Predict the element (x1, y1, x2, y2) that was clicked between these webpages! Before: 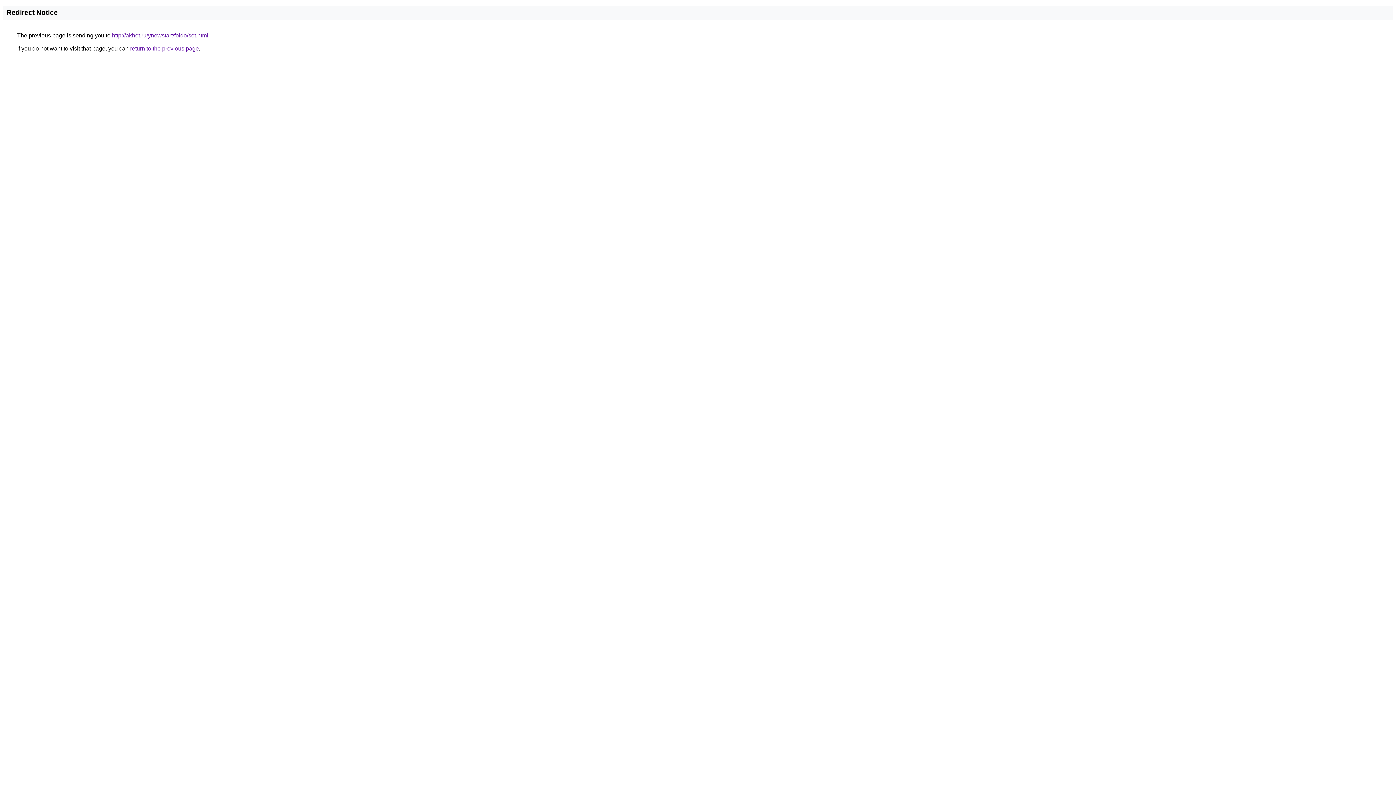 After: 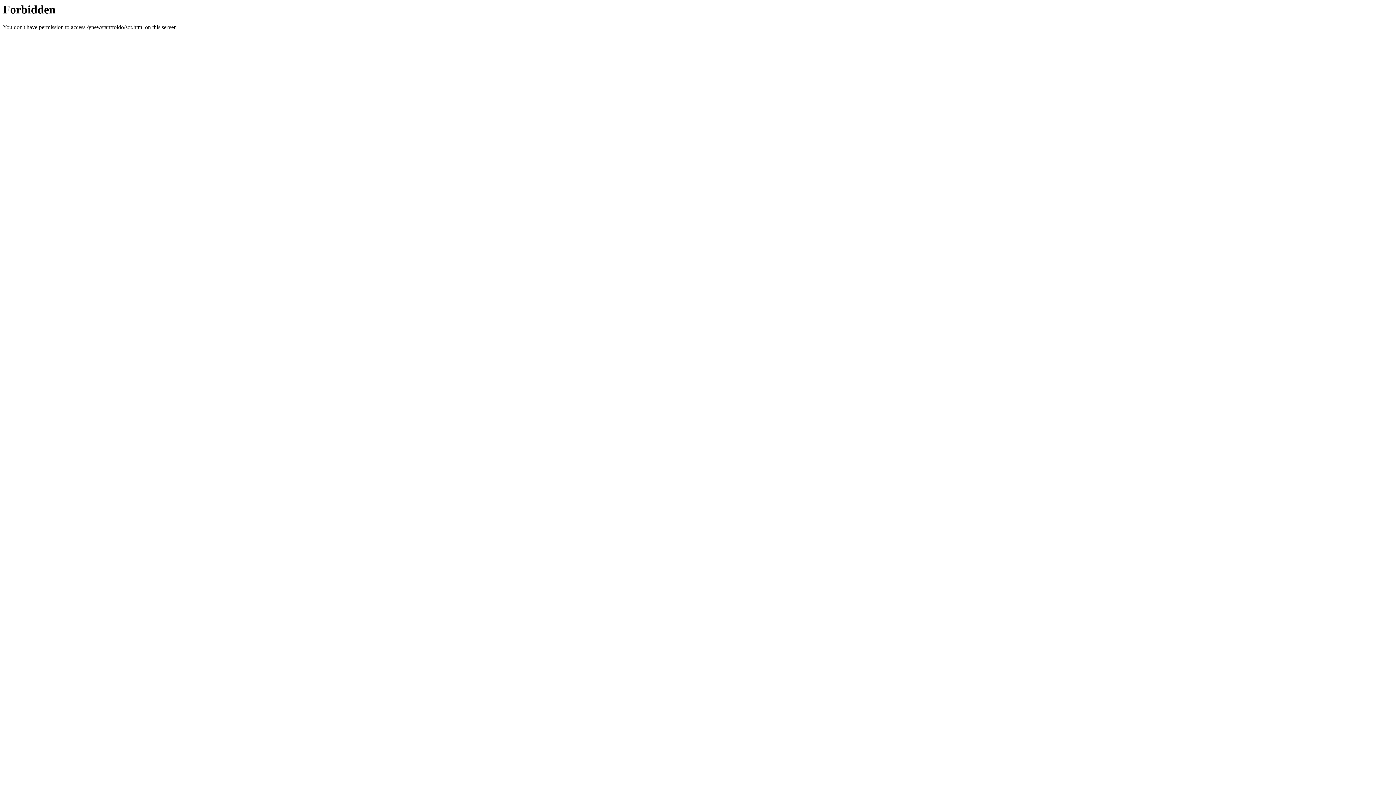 Action: bbox: (112, 32, 208, 38) label: http://akhet.ru/ynewstart/foldo/sot.html